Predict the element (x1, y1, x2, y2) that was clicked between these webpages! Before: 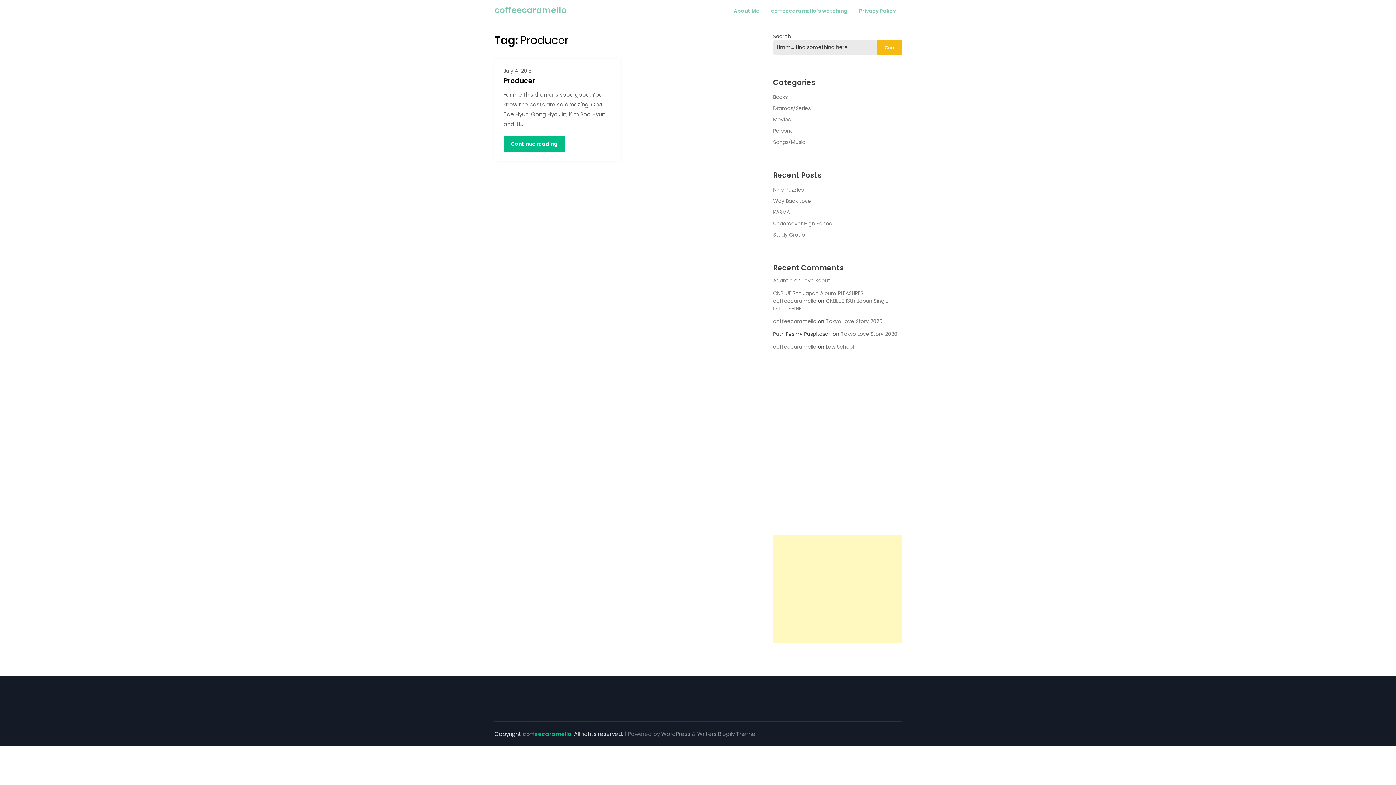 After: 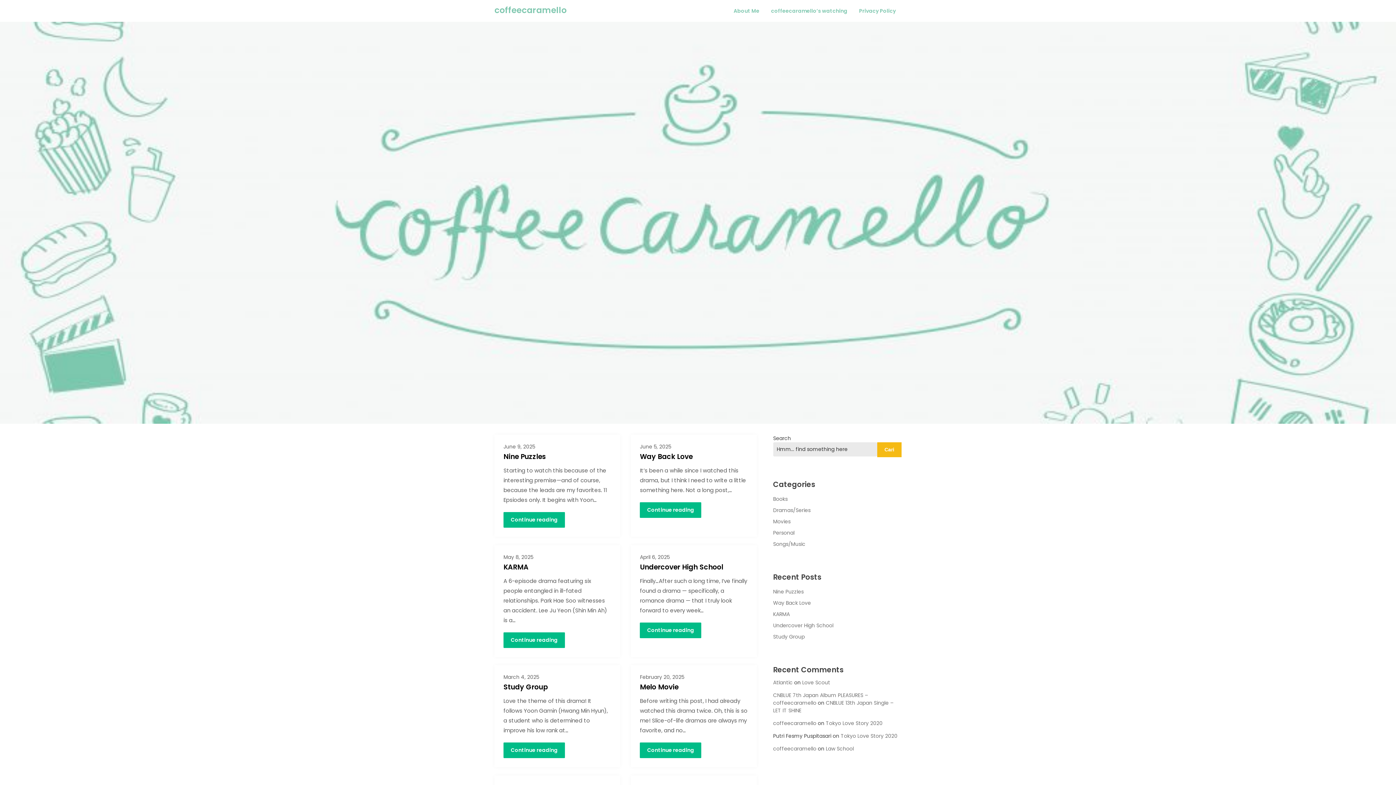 Action: bbox: (773, 343, 816, 350) label: coffeecaramello